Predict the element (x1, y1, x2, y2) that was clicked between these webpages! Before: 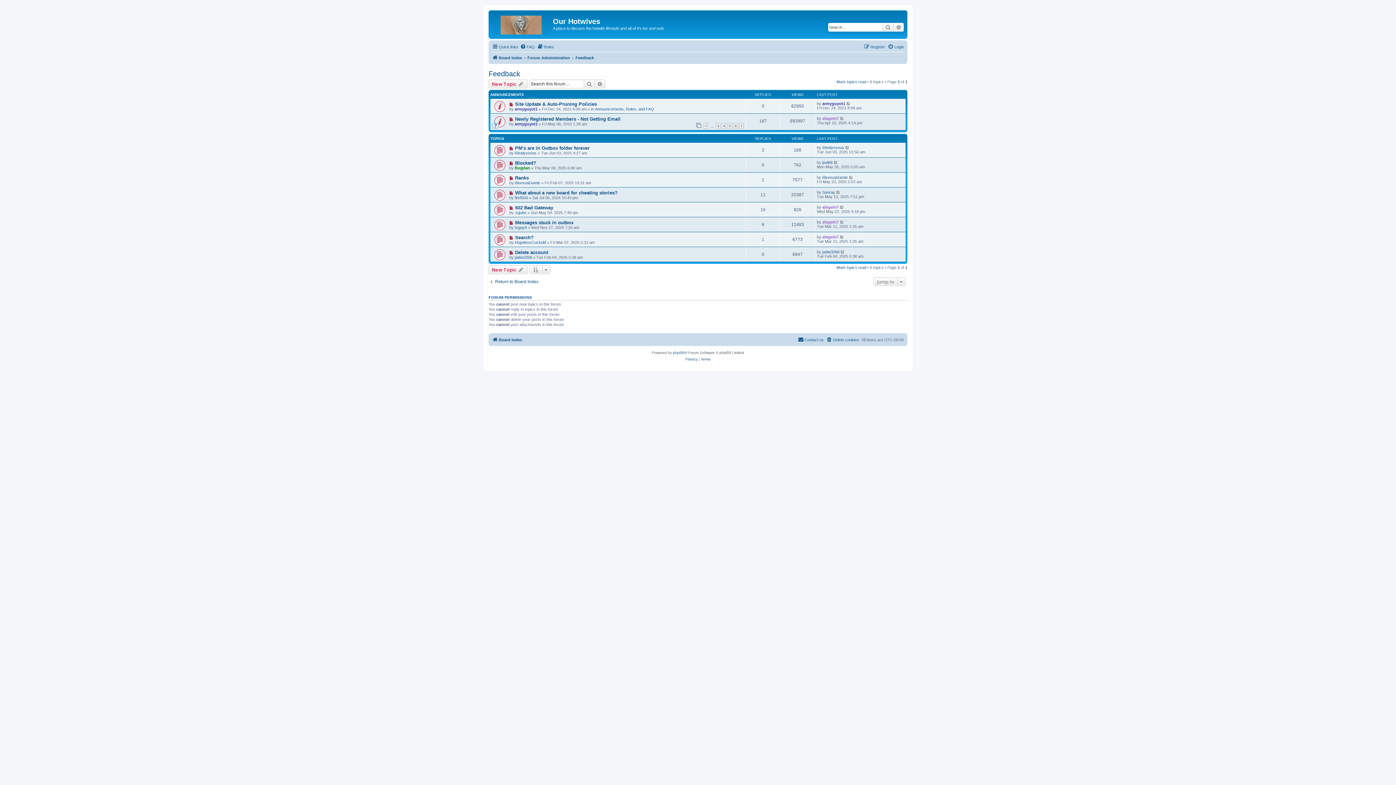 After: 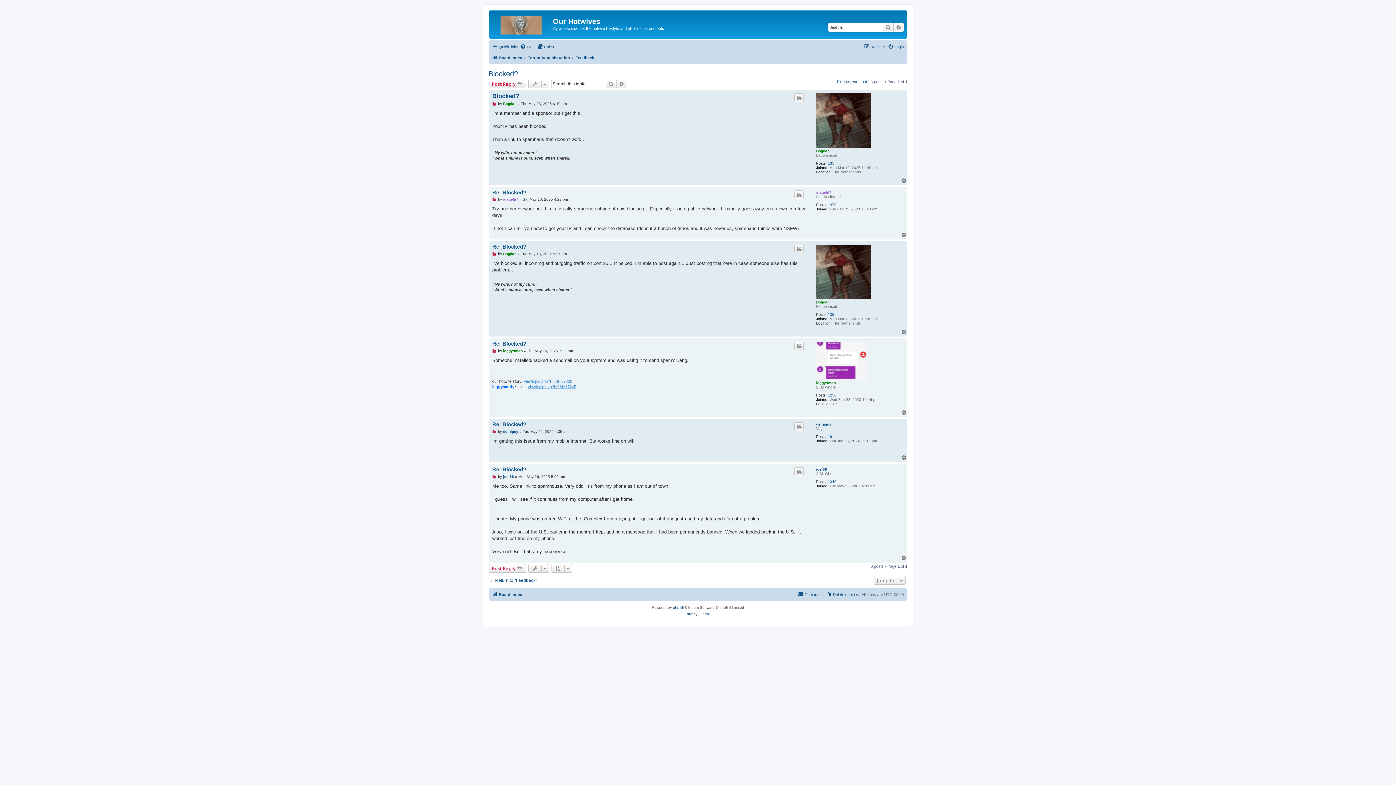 Action: label: Blocked? bbox: (515, 160, 536, 165)